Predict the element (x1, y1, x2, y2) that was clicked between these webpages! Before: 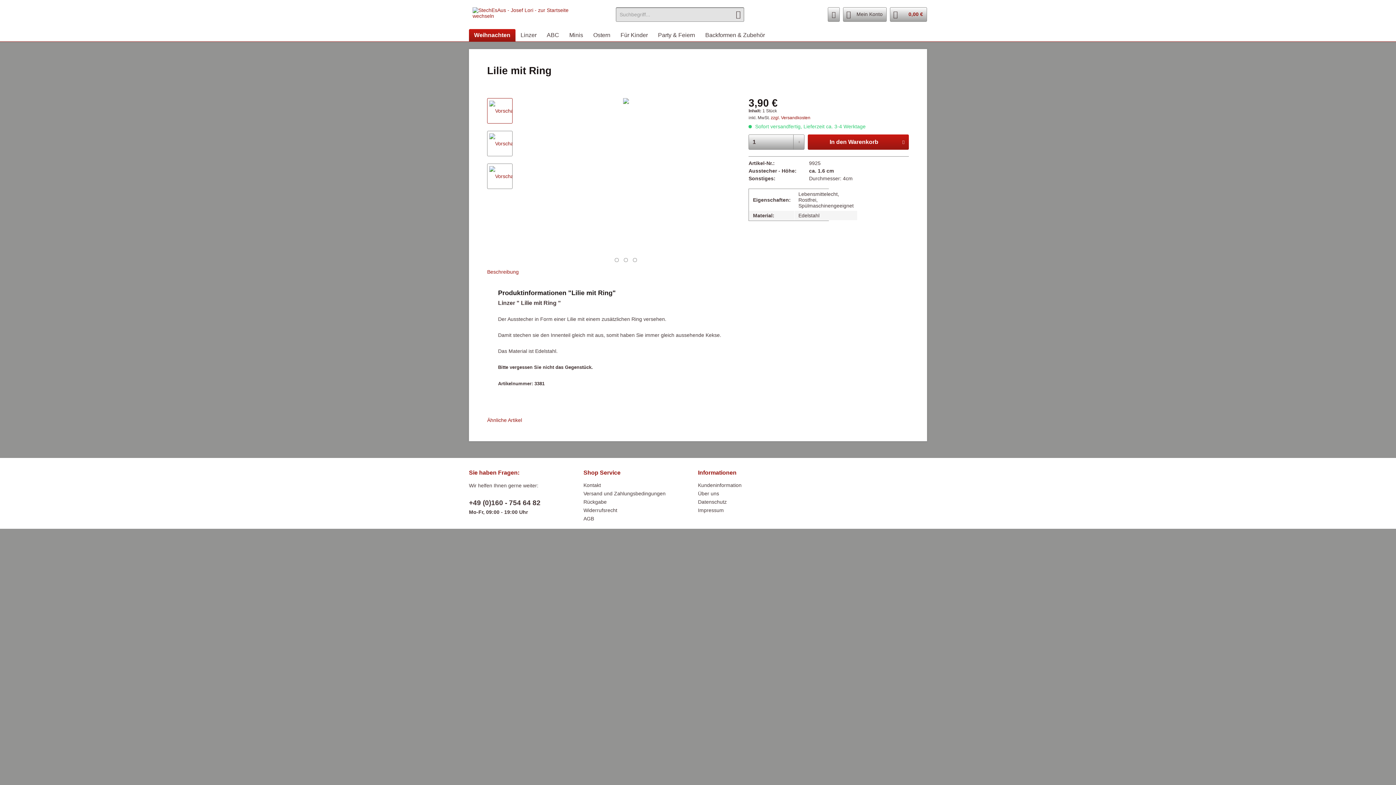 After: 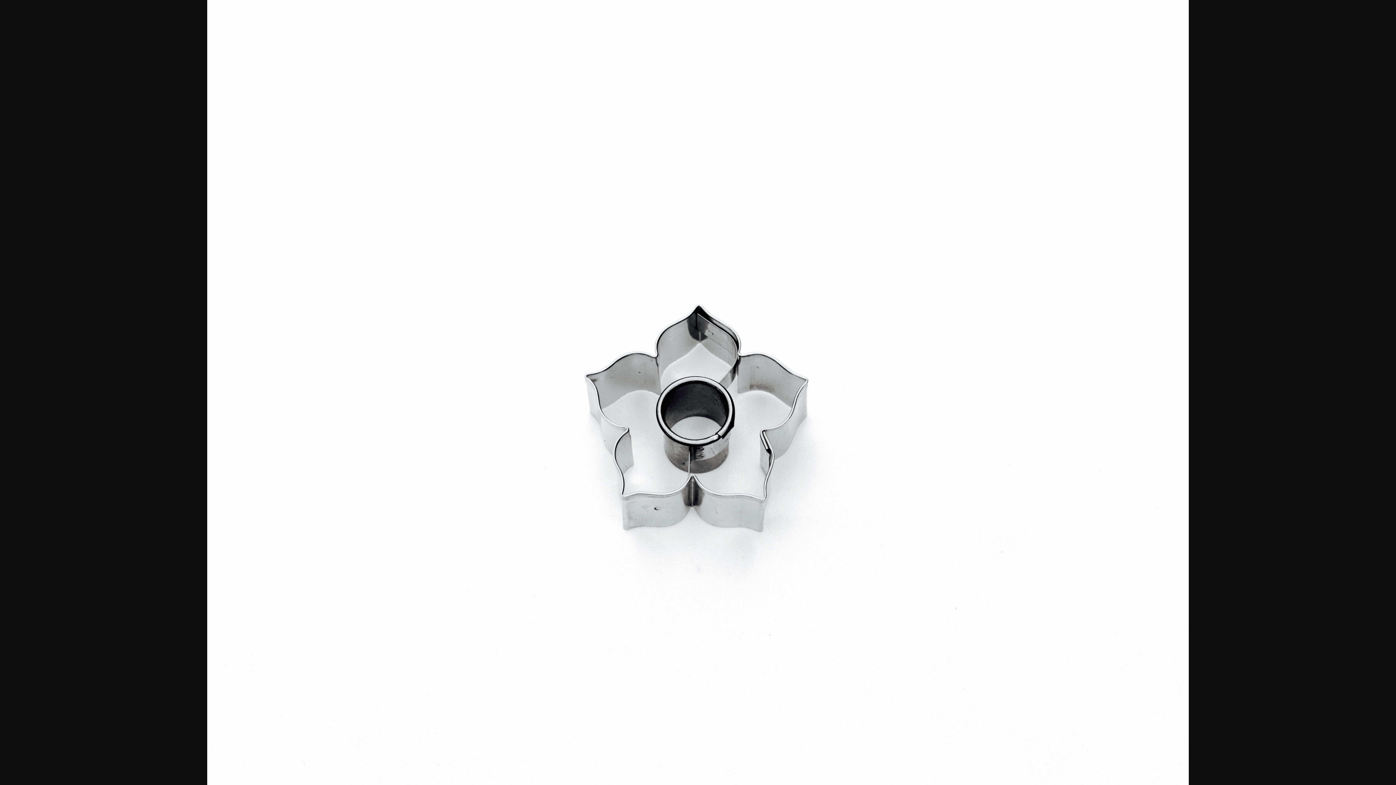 Action: bbox: (487, 130, 512, 156)